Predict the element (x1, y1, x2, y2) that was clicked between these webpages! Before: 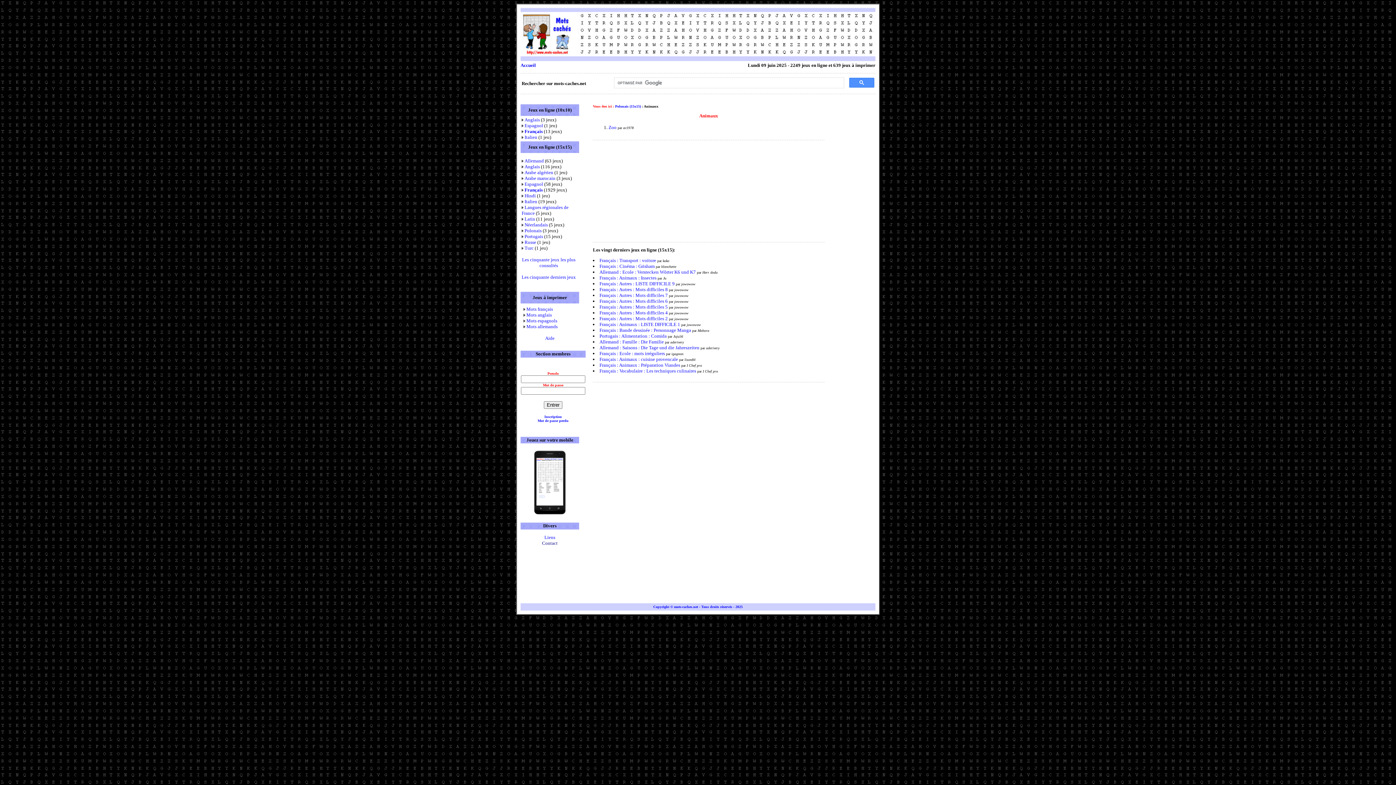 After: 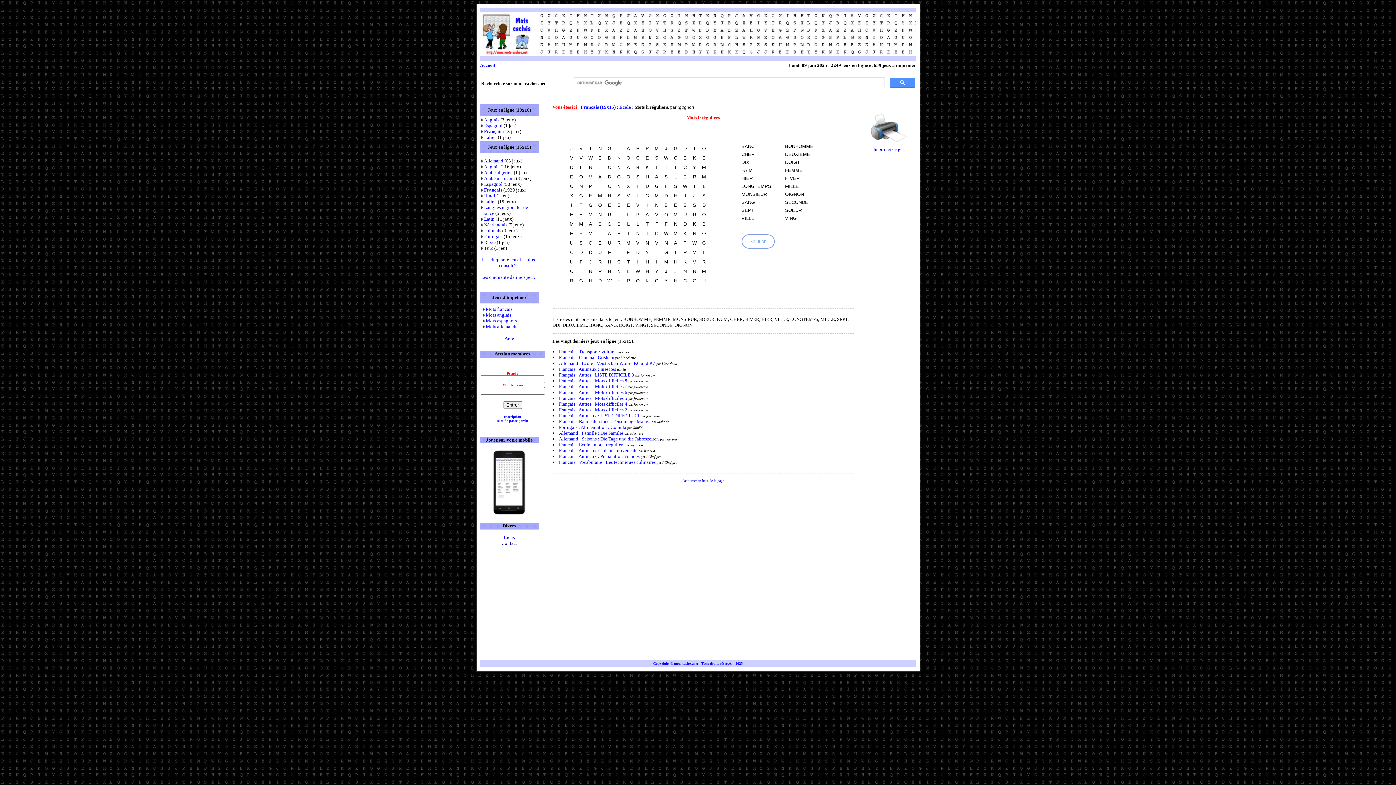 Action: label: Français : Ecole : mots irréguliers bbox: (599, 350, 665, 356)